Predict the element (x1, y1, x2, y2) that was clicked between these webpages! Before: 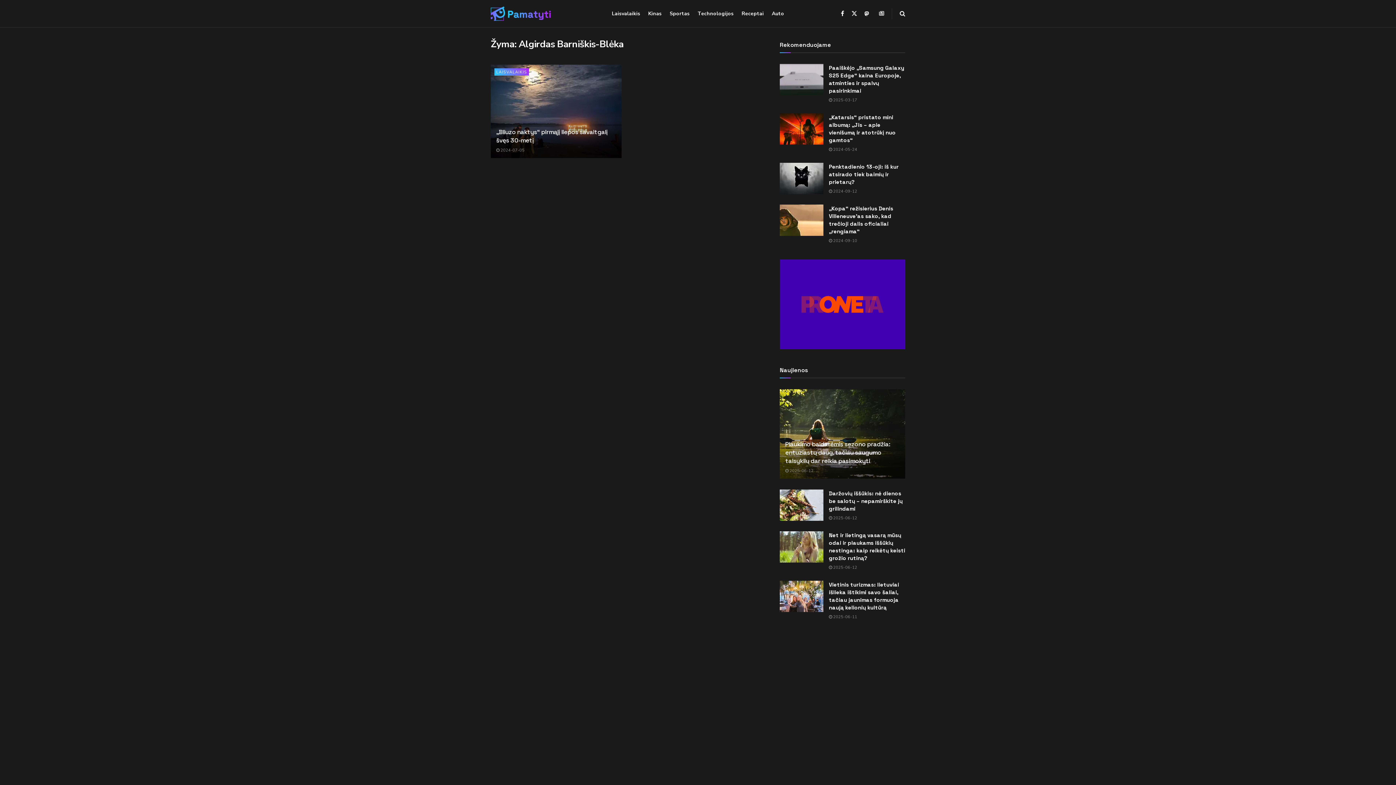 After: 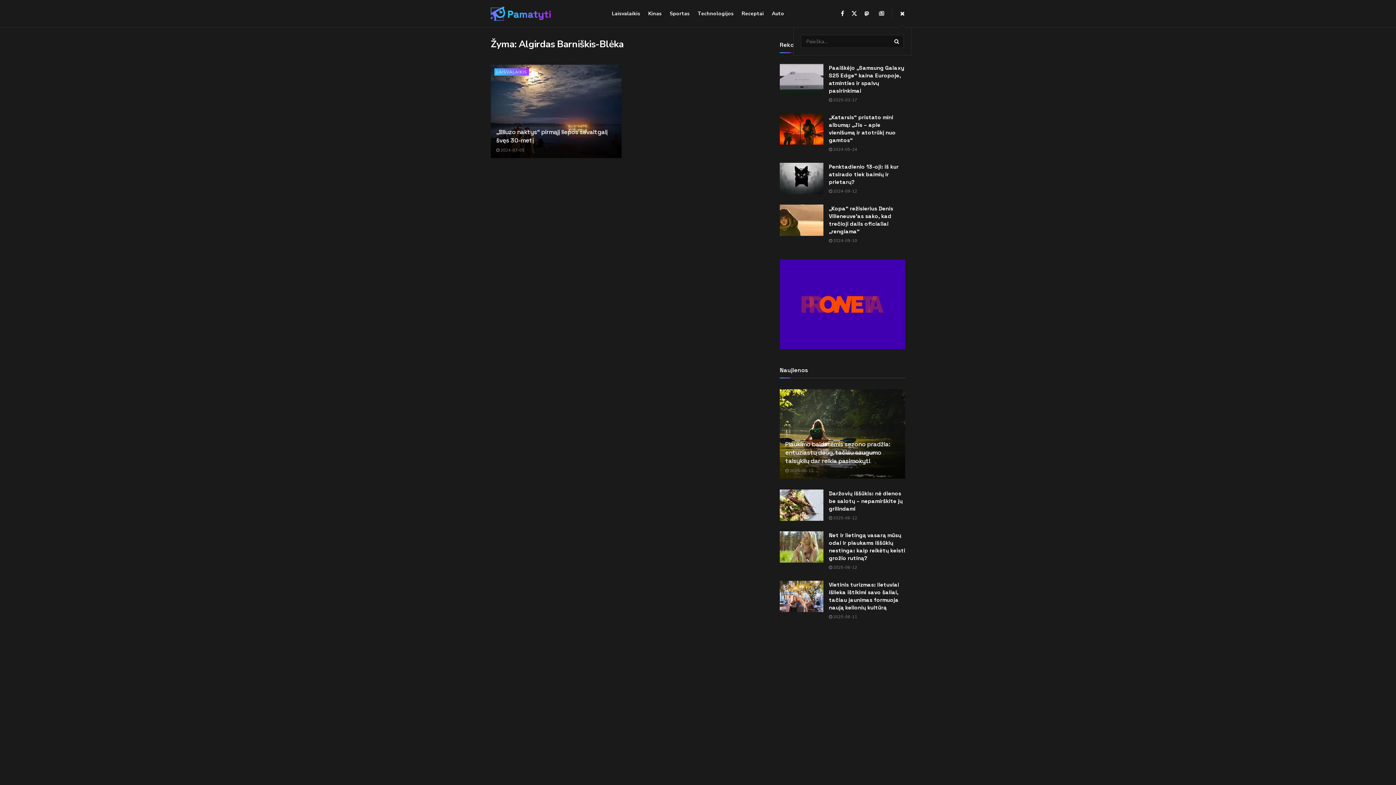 Action: bbox: (900, 0, 905, 27)